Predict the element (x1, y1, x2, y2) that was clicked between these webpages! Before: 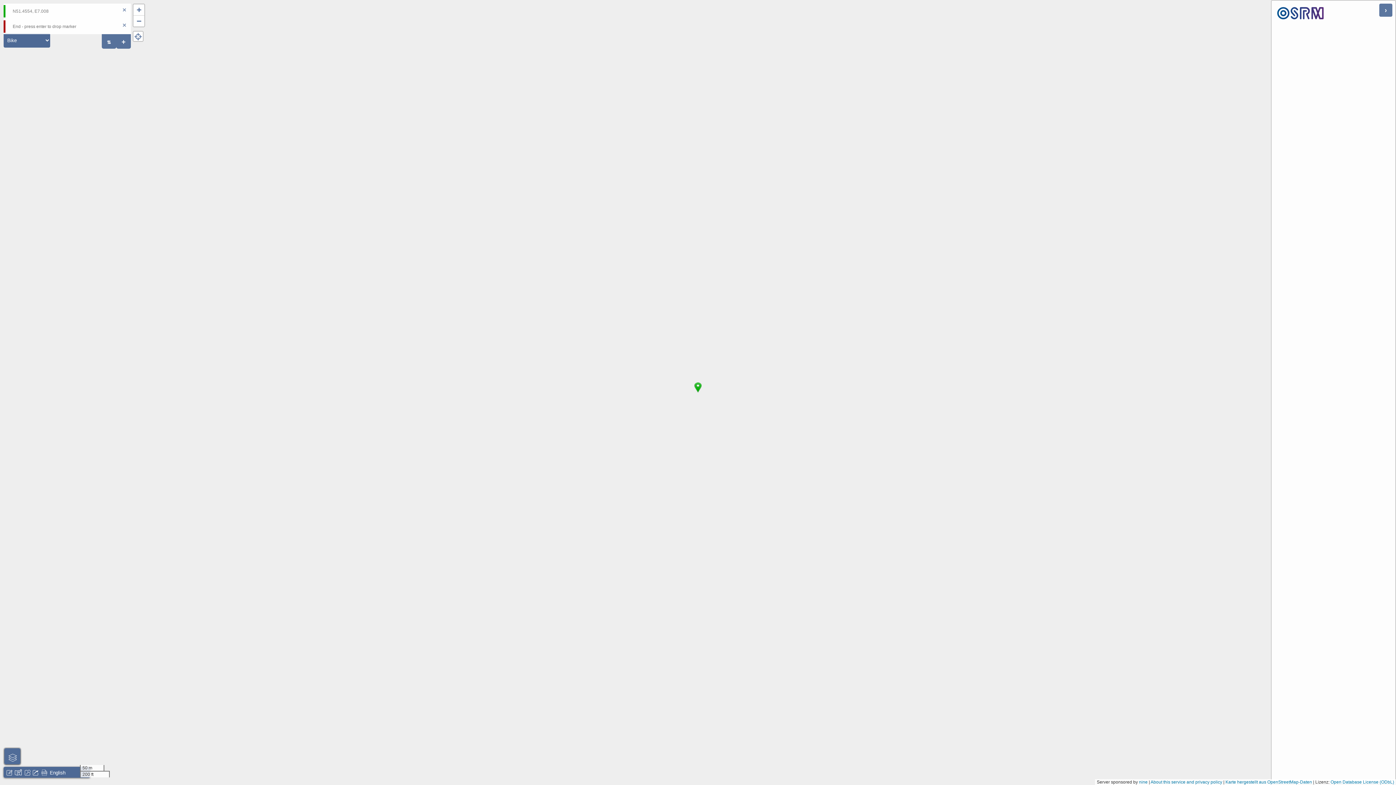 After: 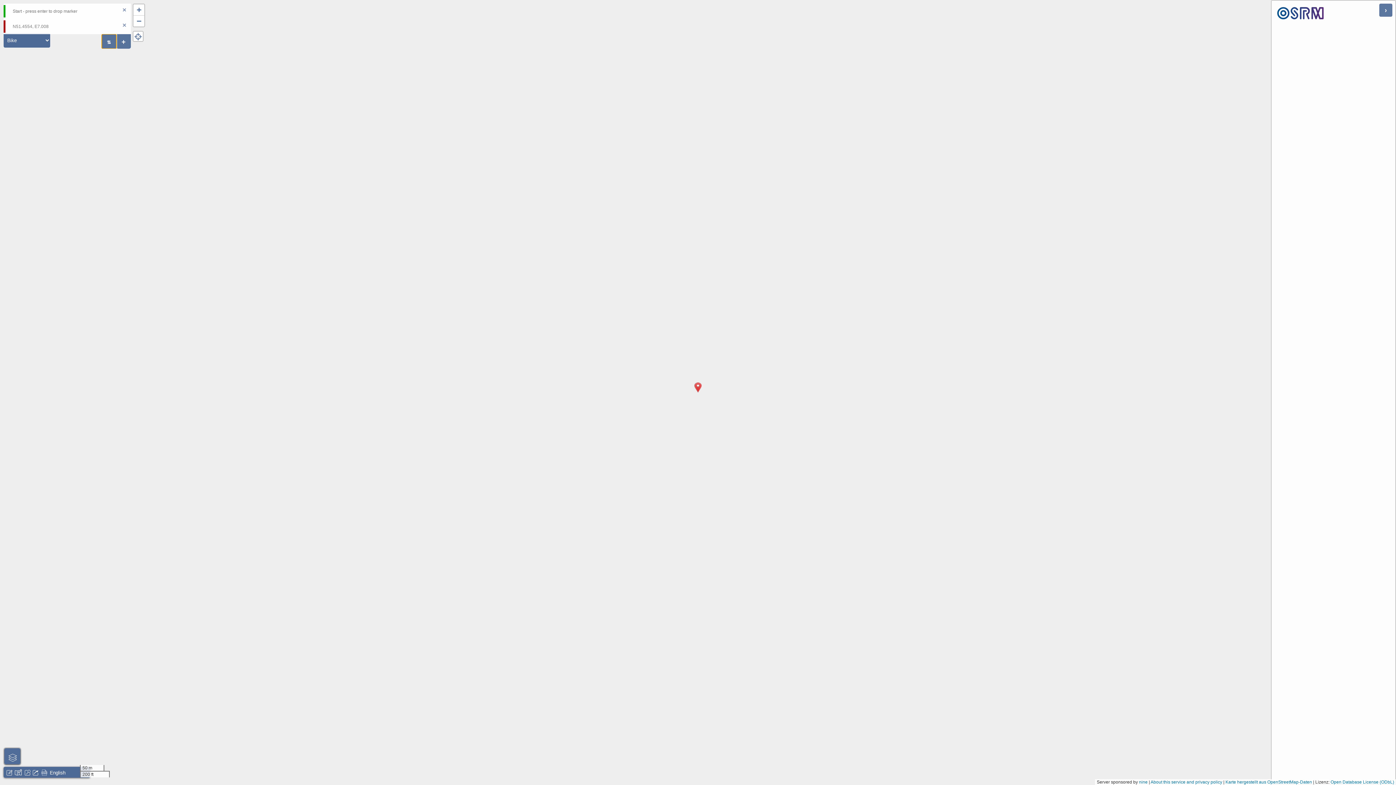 Action: bbox: (101, 34, 116, 48)